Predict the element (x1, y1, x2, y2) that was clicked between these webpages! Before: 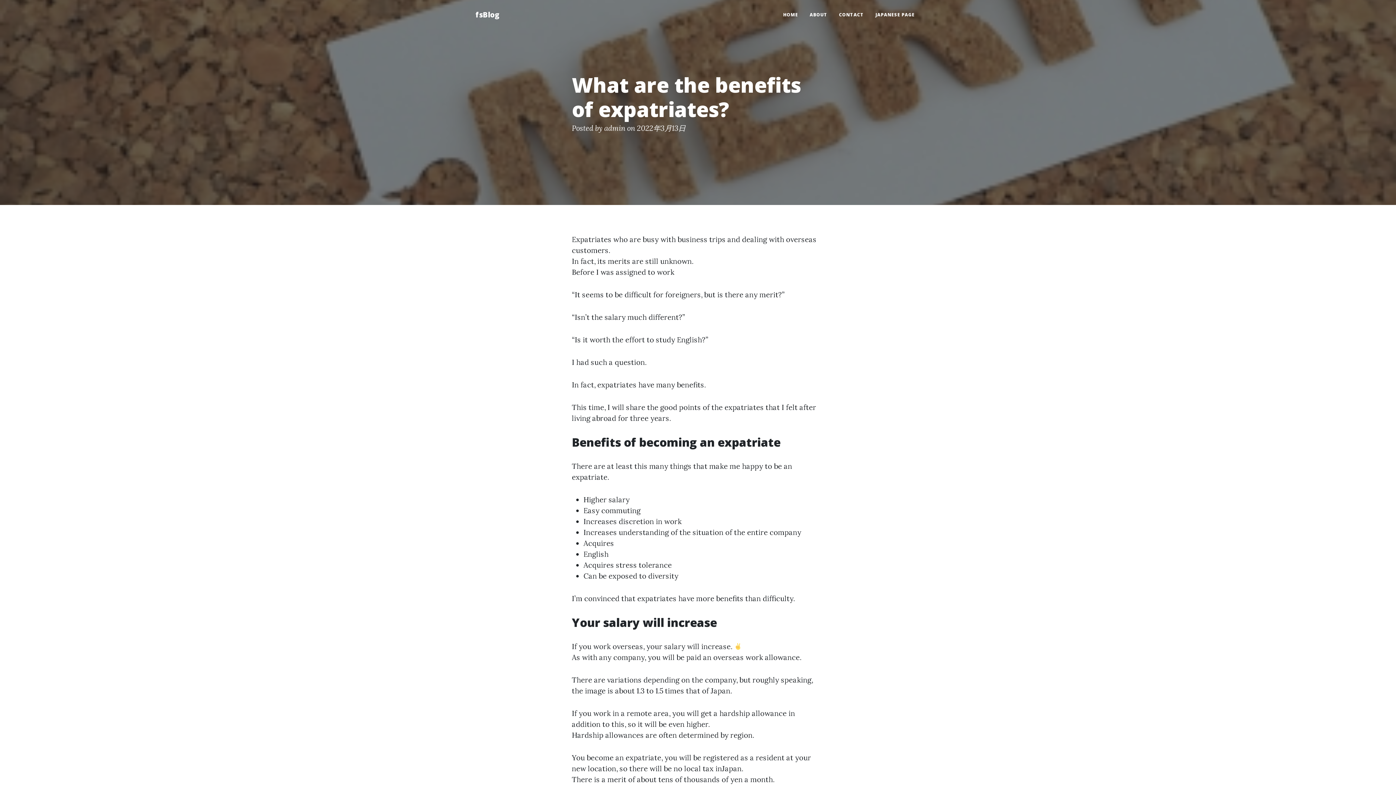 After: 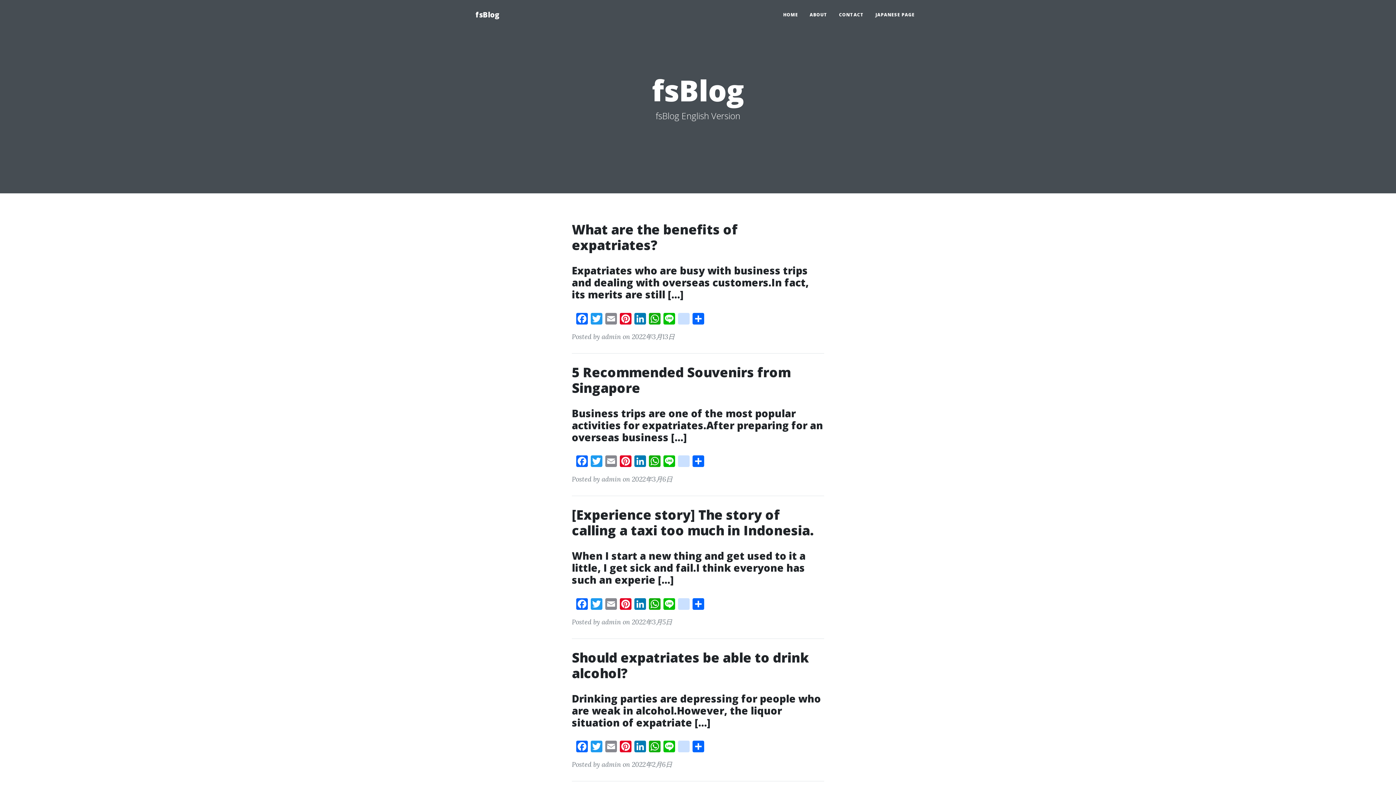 Action: bbox: (475, 7, 499, 22) label: fsBlog